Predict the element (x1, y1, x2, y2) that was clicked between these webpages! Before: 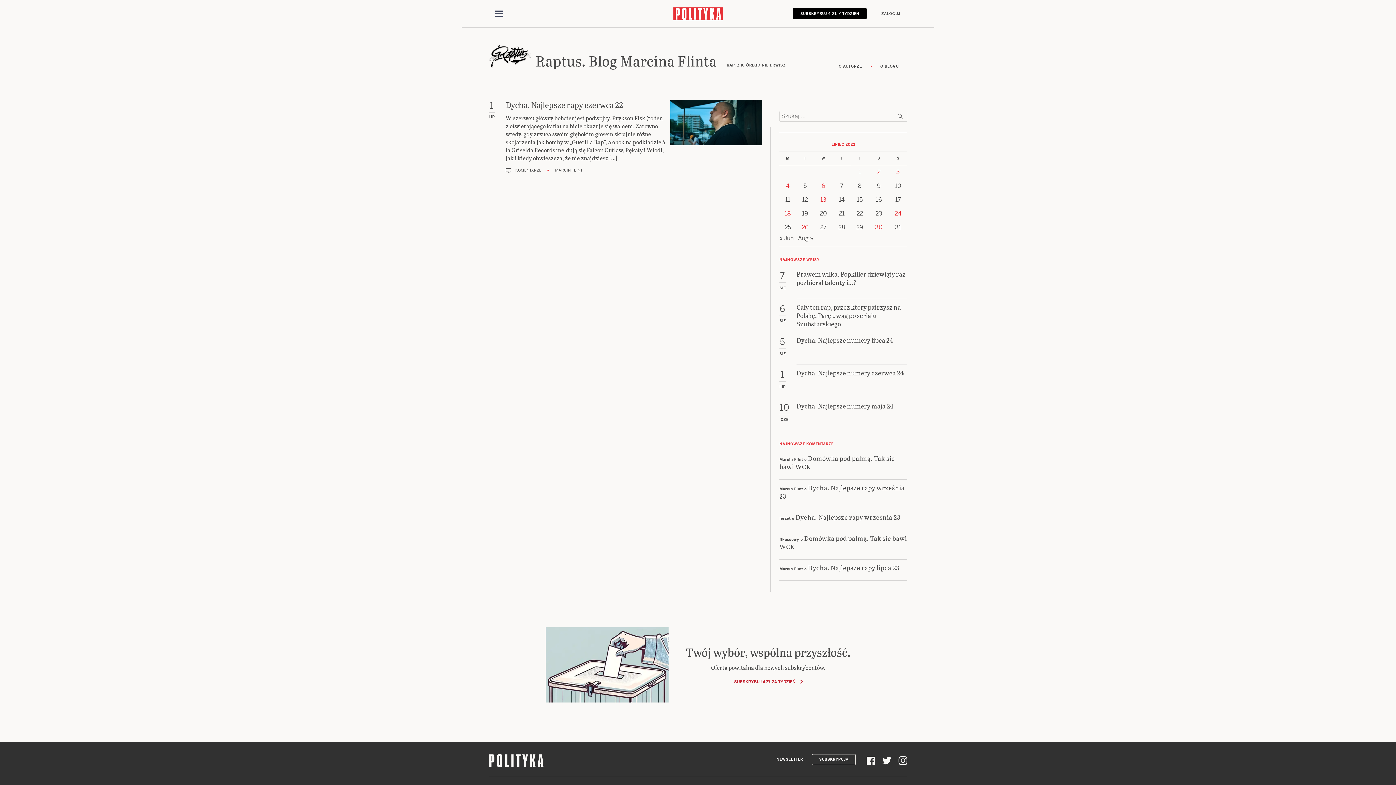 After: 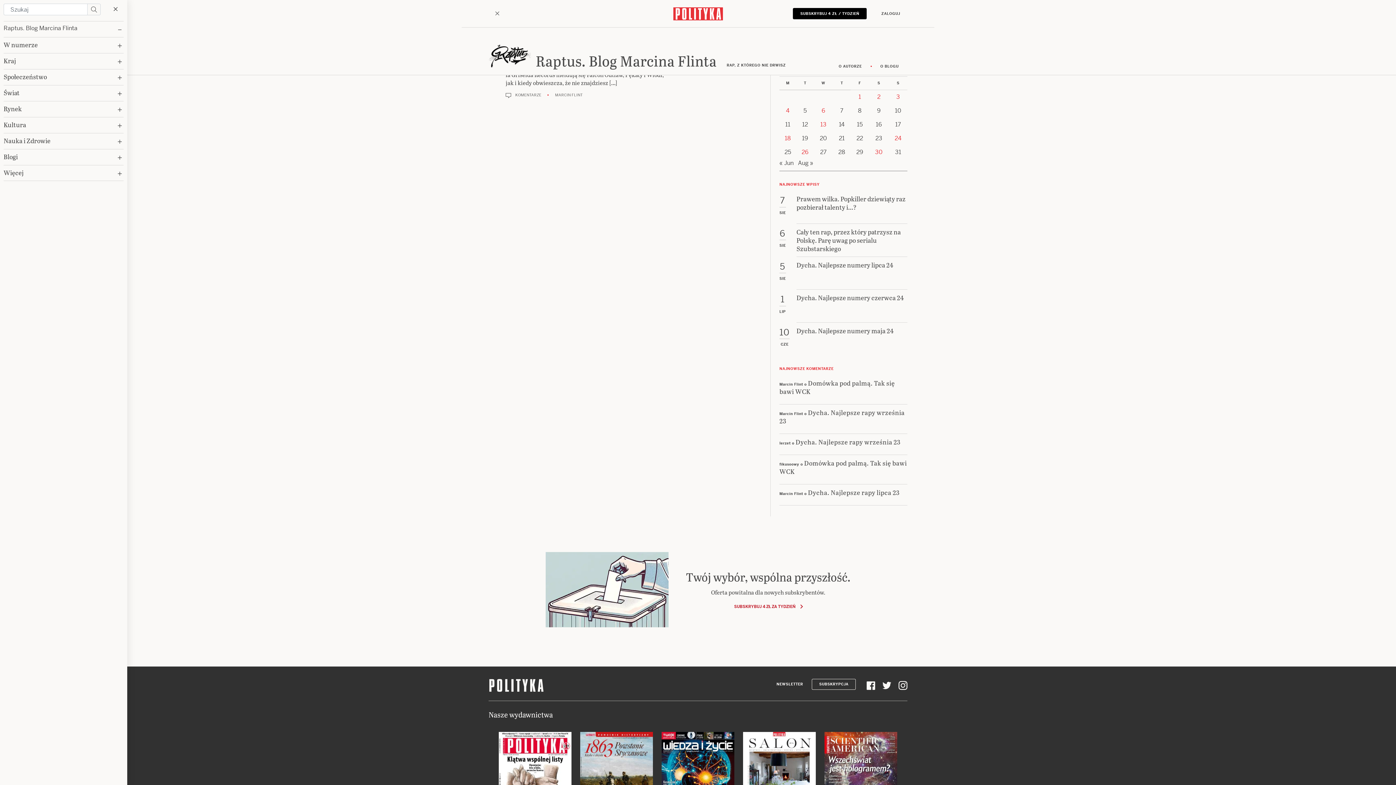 Action: label: Toggle navigation bbox: (488, 40, 509, 52)